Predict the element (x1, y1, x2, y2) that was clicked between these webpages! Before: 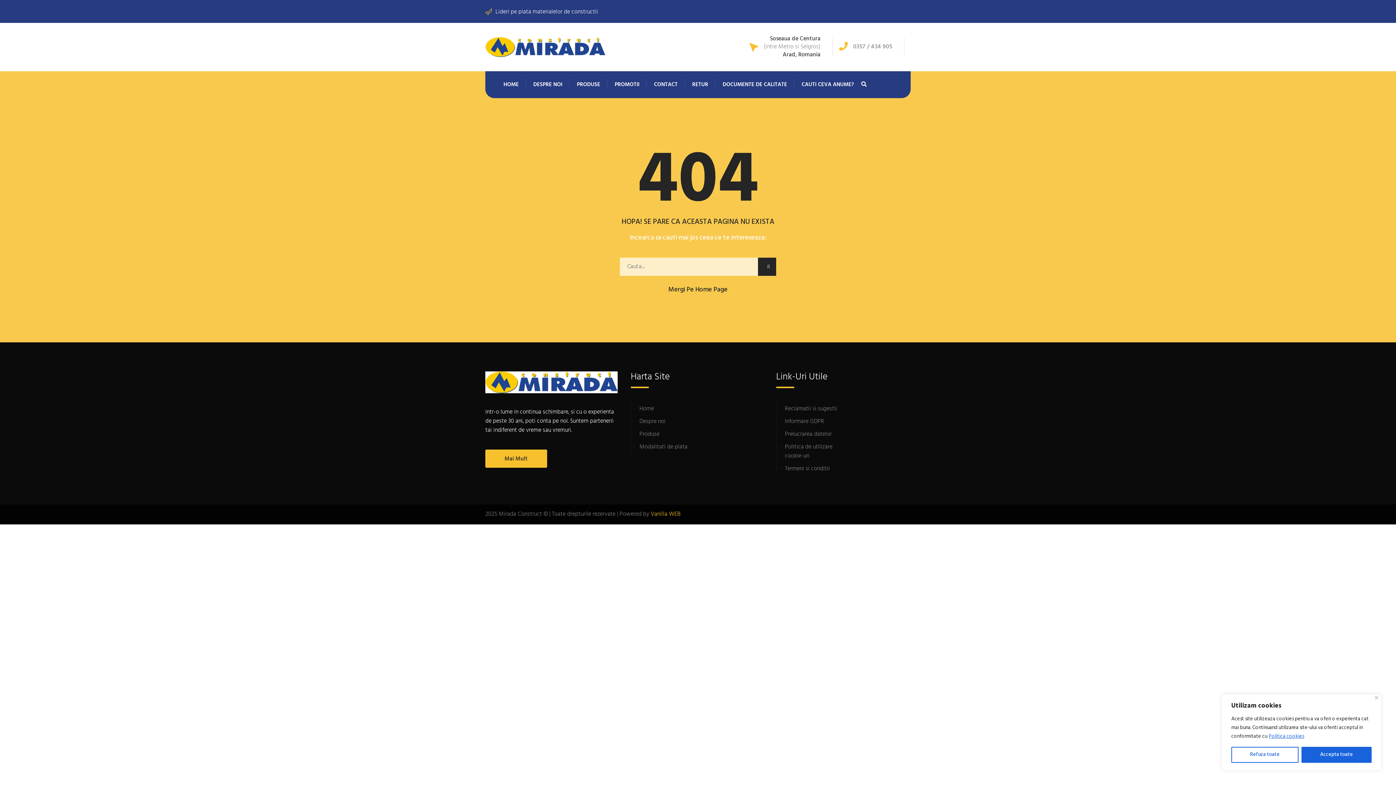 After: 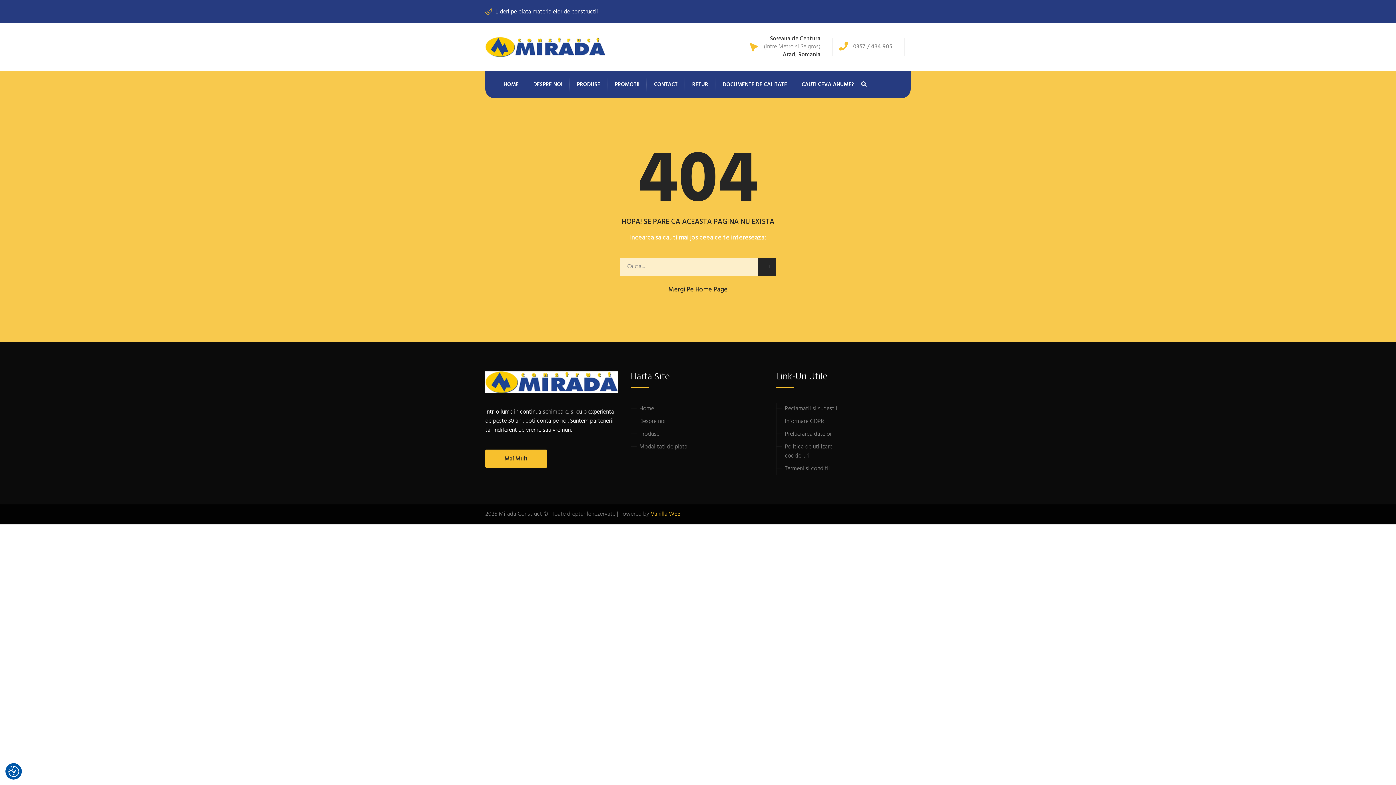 Action: bbox: (1231, 747, 1298, 763) label: Refuza toate